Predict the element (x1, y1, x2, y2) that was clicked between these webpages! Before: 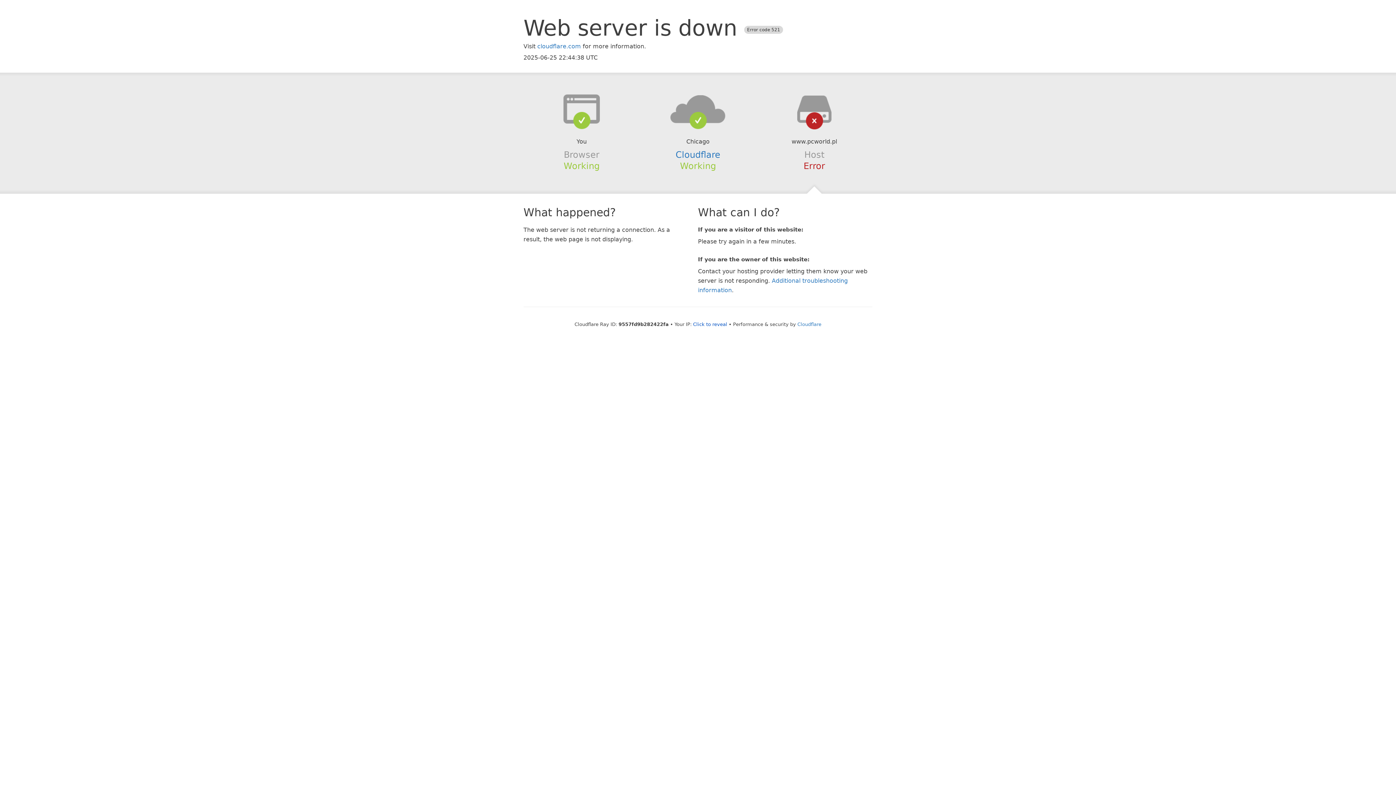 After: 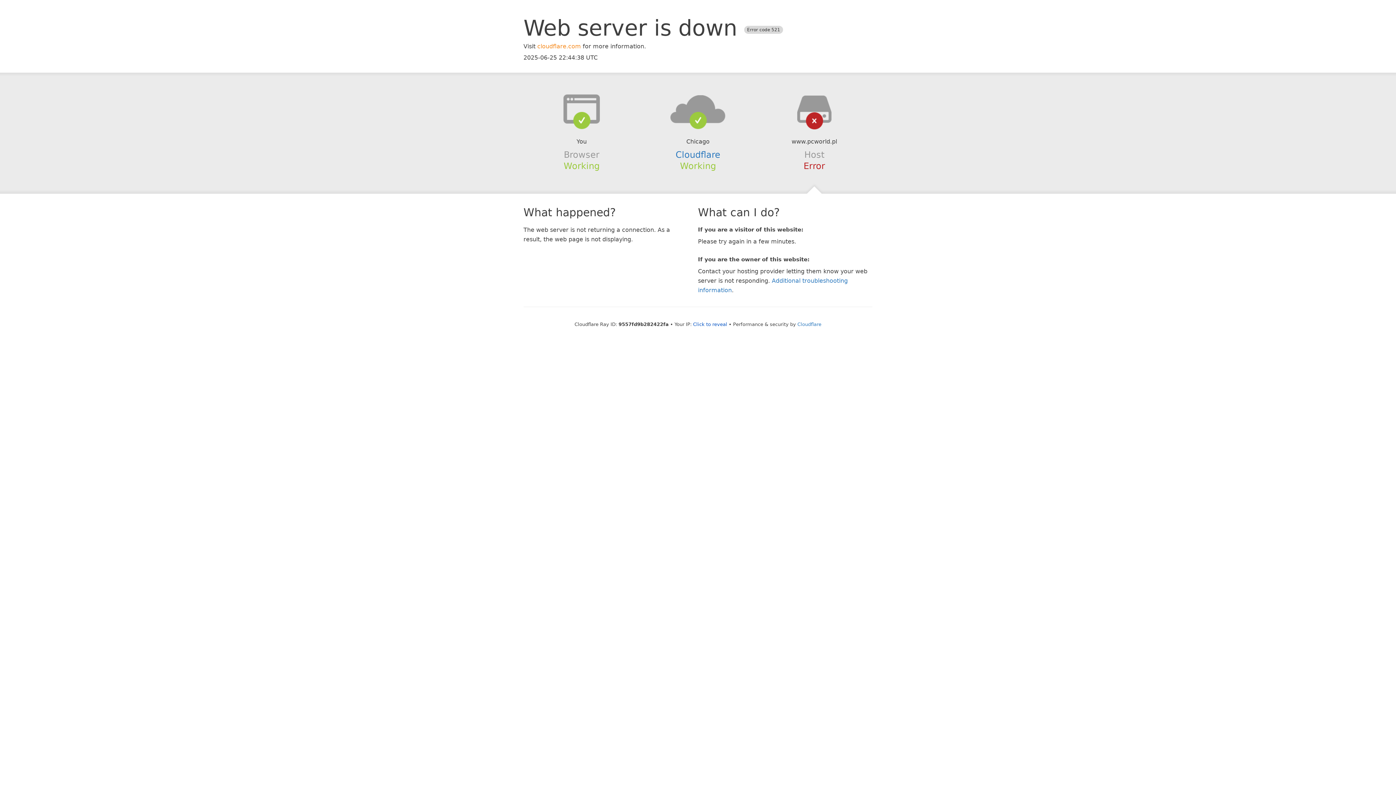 Action: label: cloudflare.com bbox: (537, 42, 581, 49)